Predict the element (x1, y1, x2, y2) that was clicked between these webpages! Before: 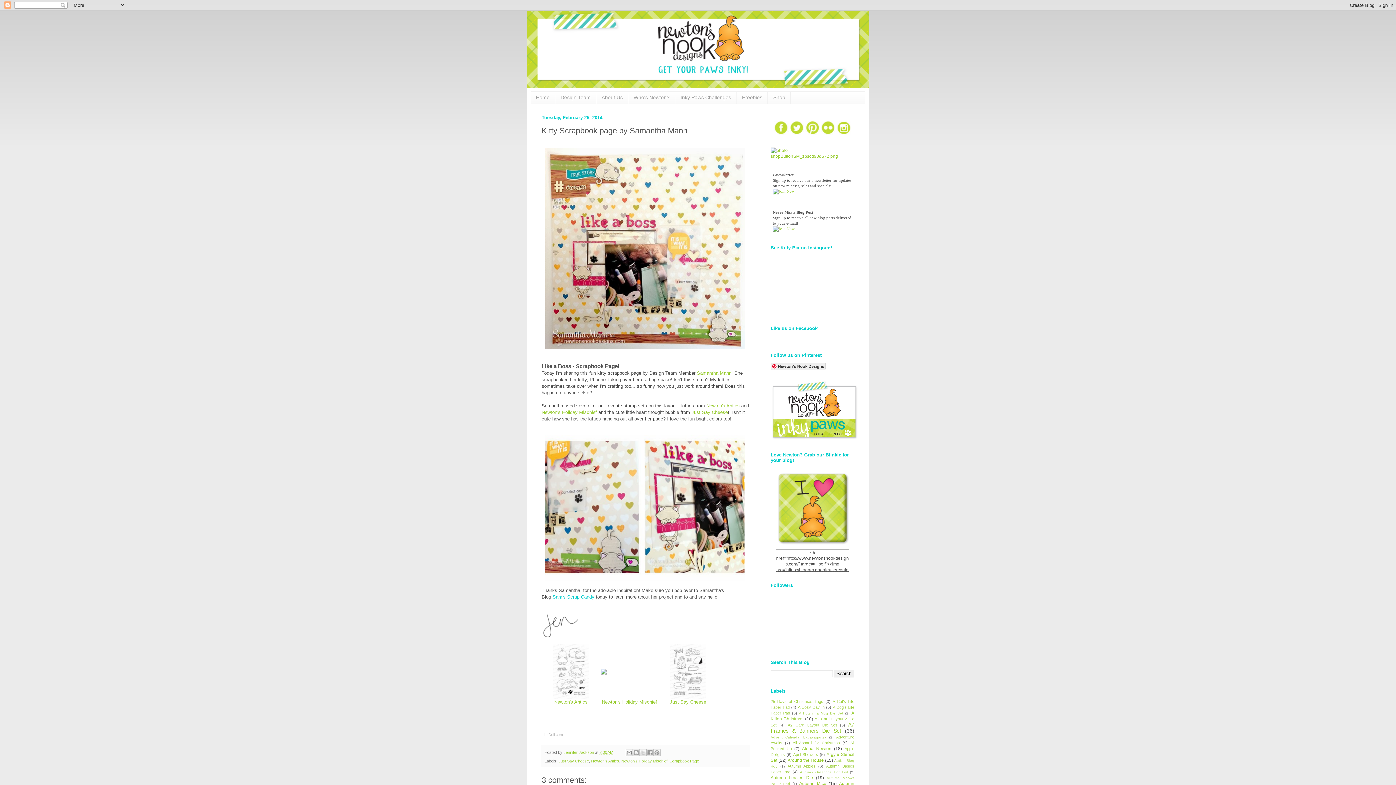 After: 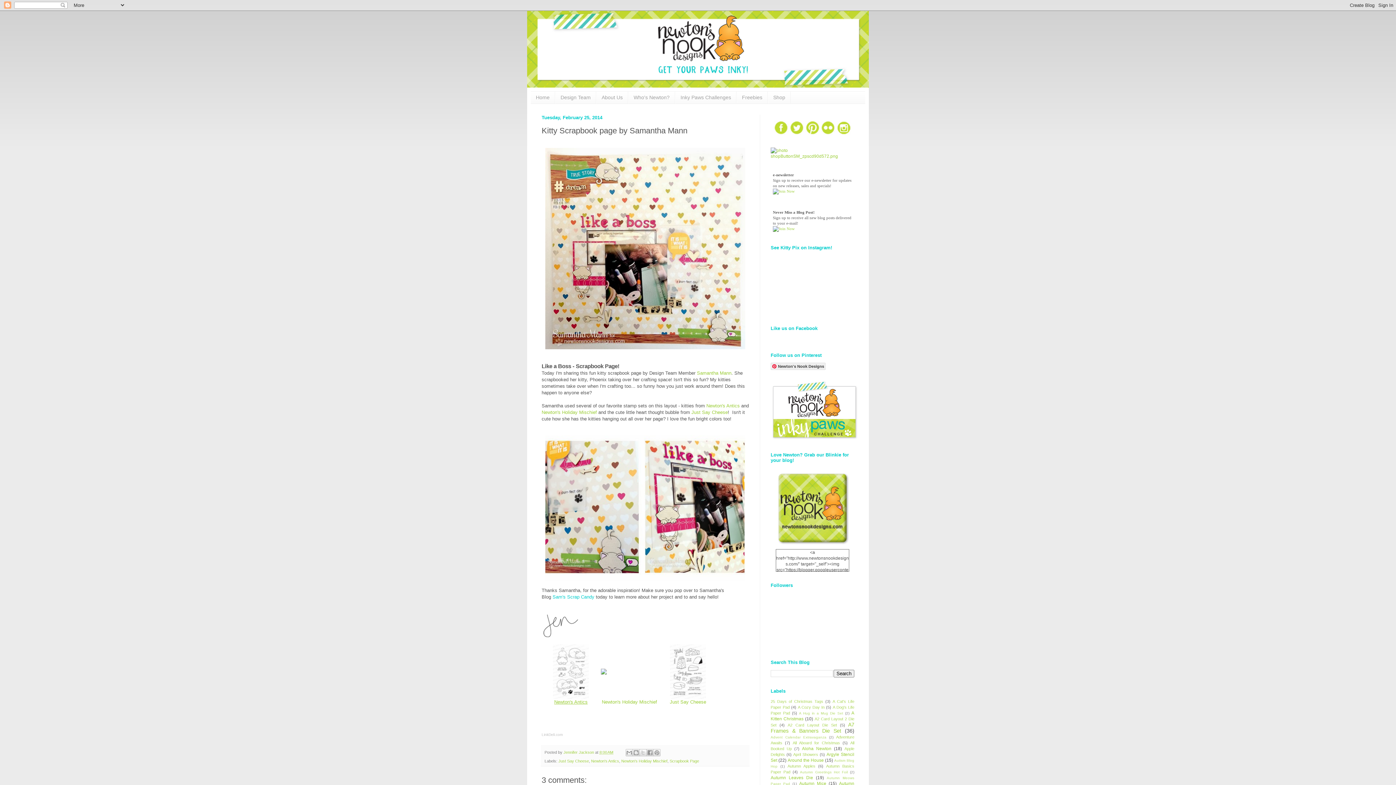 Action: label: Newton's Antics
 bbox: (554, 699, 587, 705)